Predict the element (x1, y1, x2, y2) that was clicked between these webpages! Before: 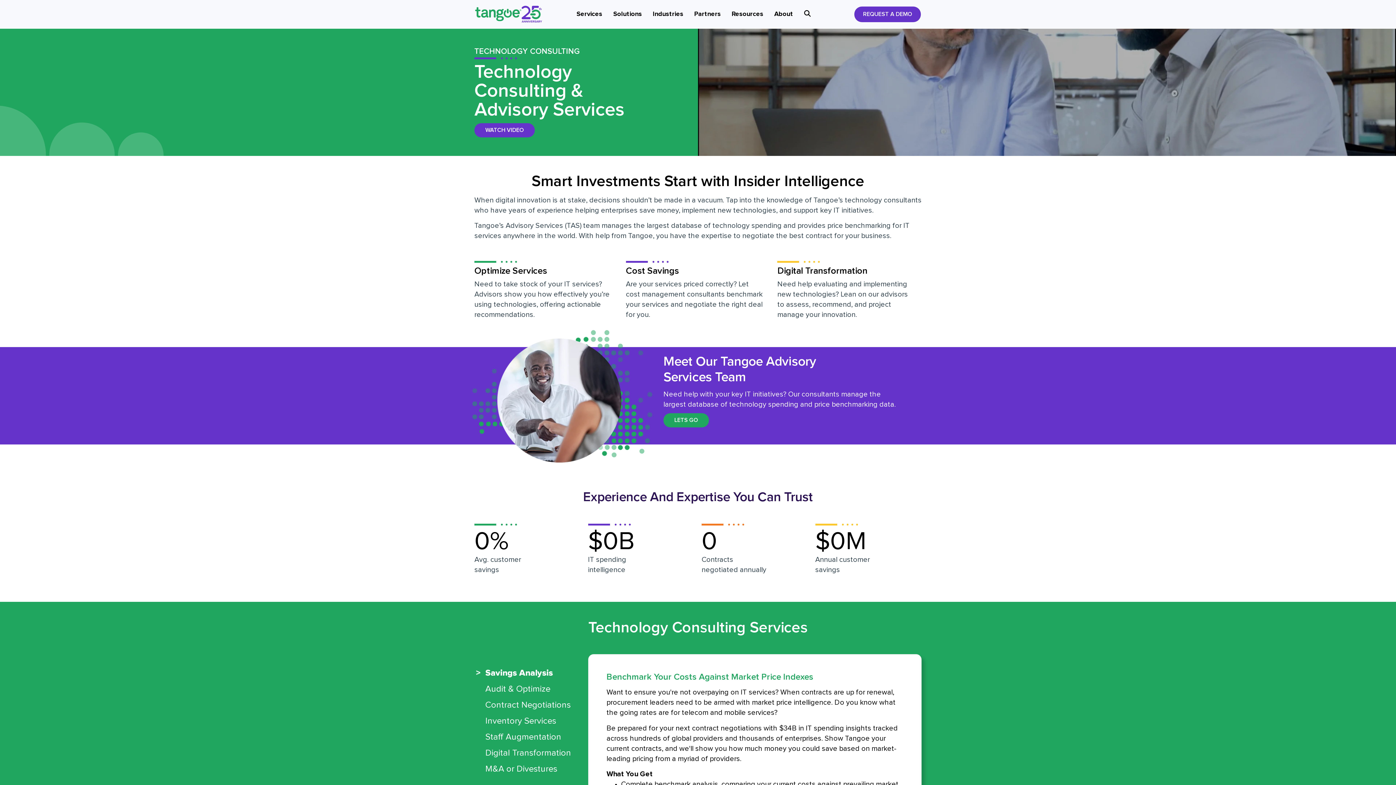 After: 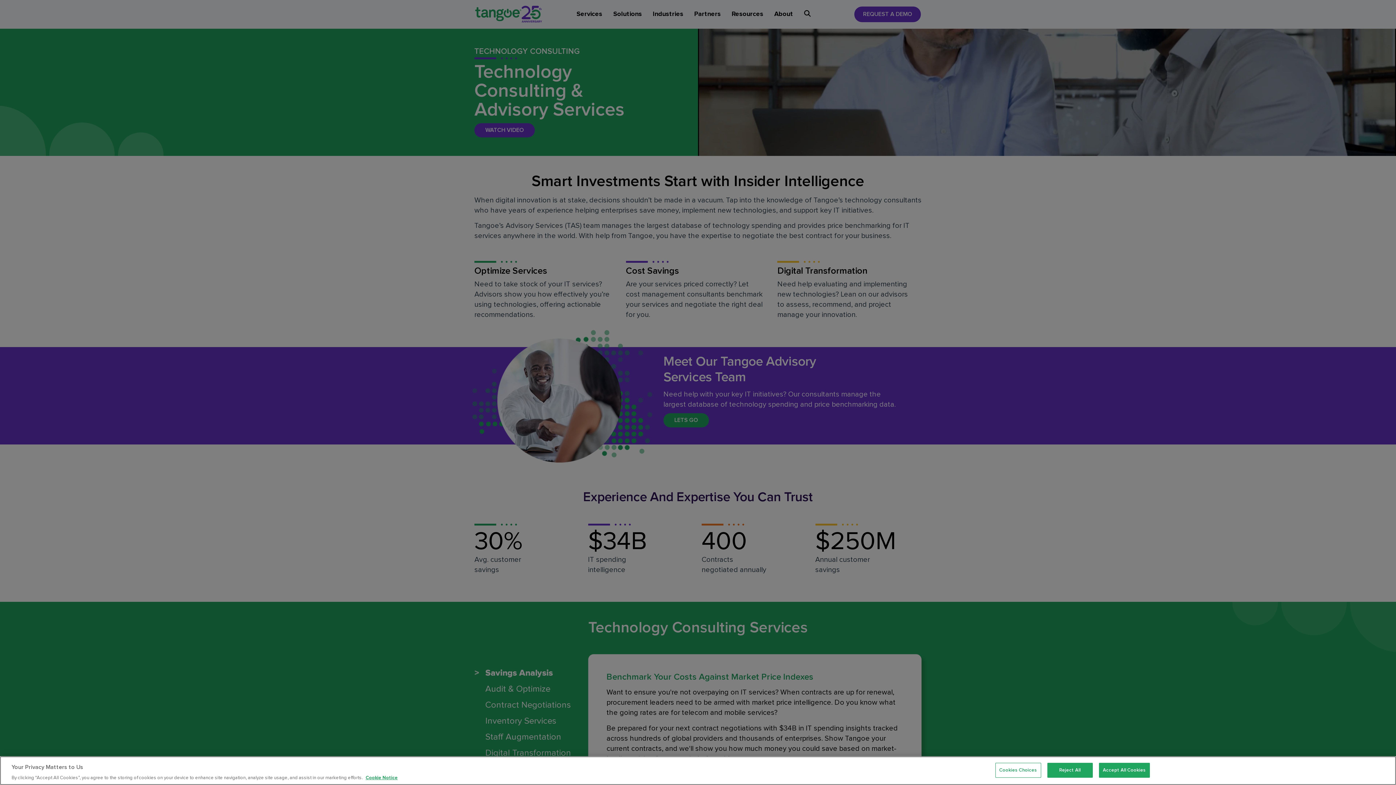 Action: bbox: (474, 729, 580, 745) label: >
Staff Augmentation